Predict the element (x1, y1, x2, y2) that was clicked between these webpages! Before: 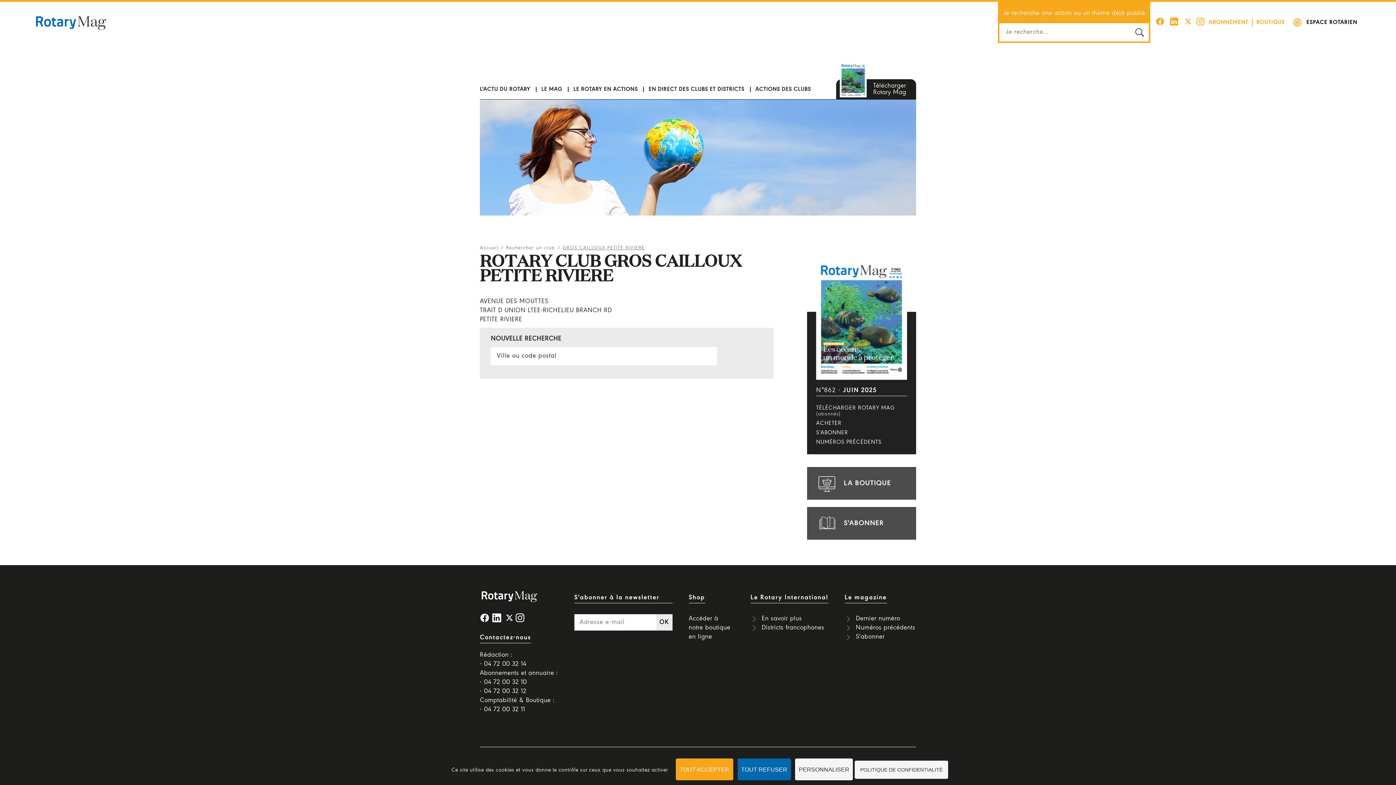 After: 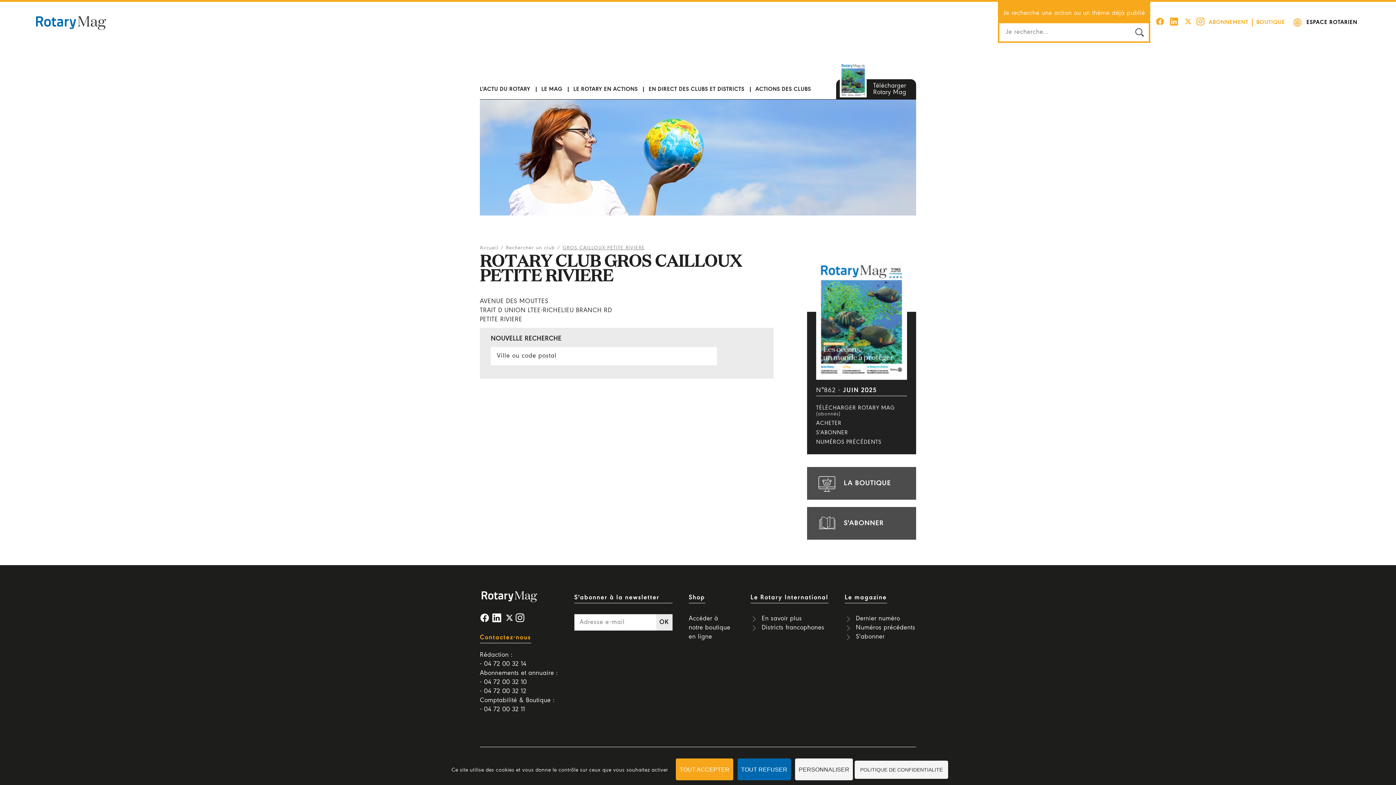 Action: label: Contactez-nous bbox: (480, 634, 531, 641)